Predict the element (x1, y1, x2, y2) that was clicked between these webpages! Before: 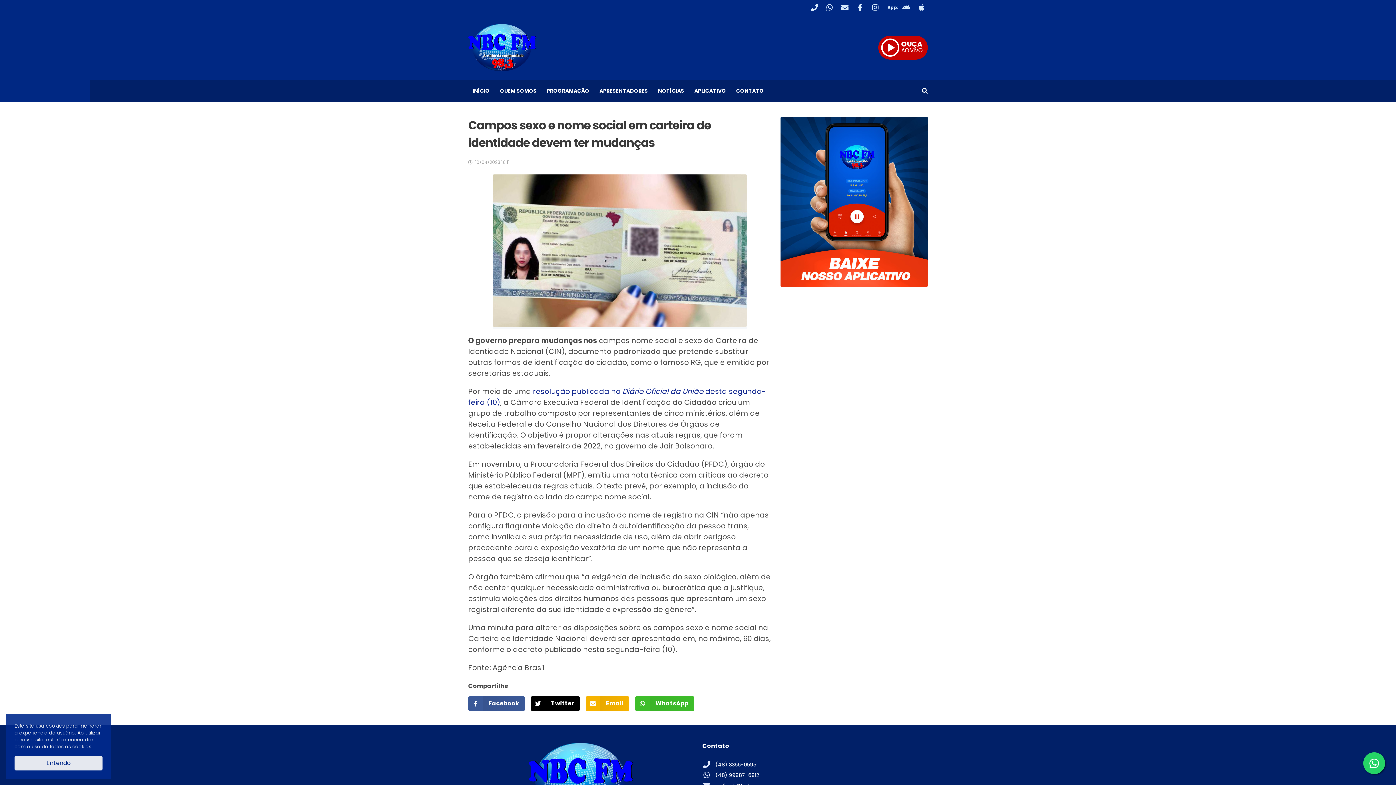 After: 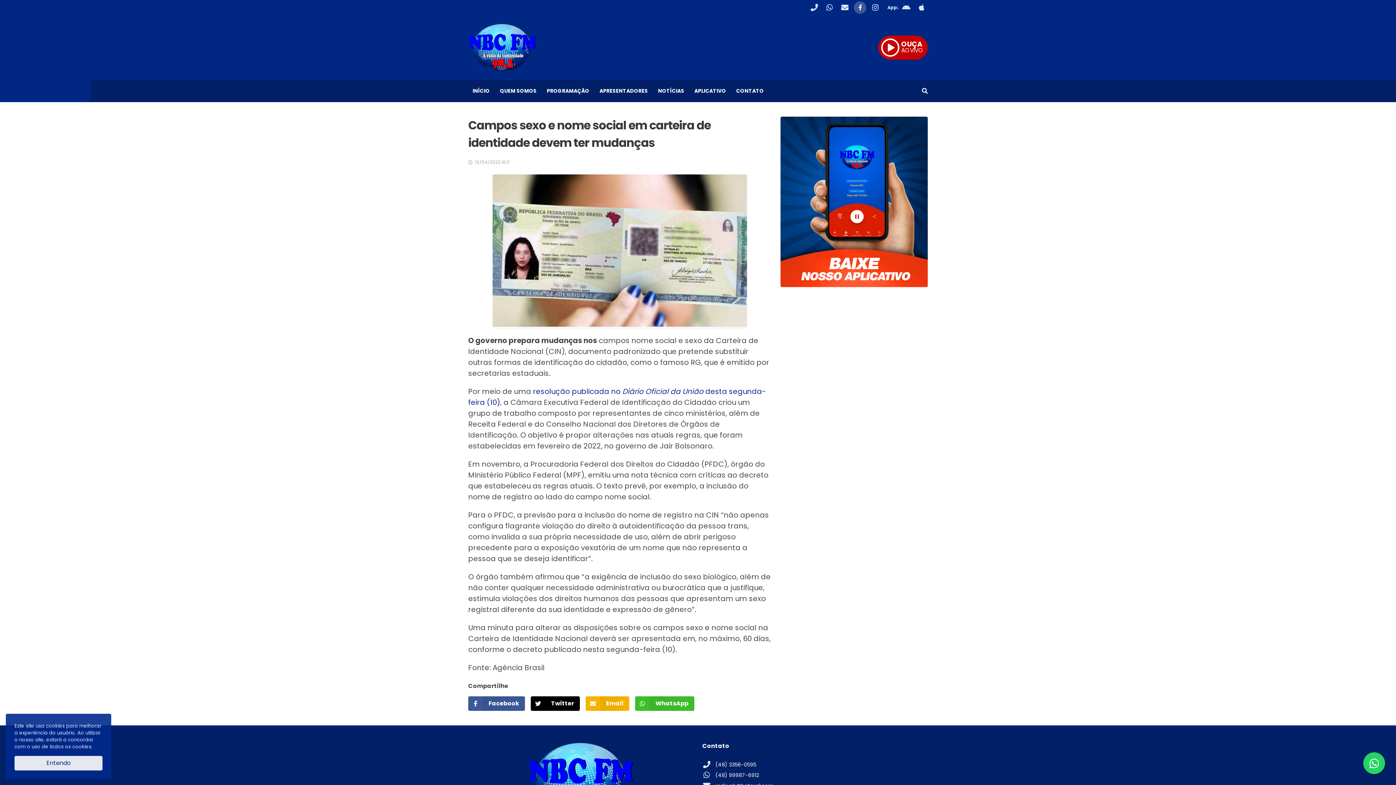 Action: bbox: (854, 1, 866, 13)